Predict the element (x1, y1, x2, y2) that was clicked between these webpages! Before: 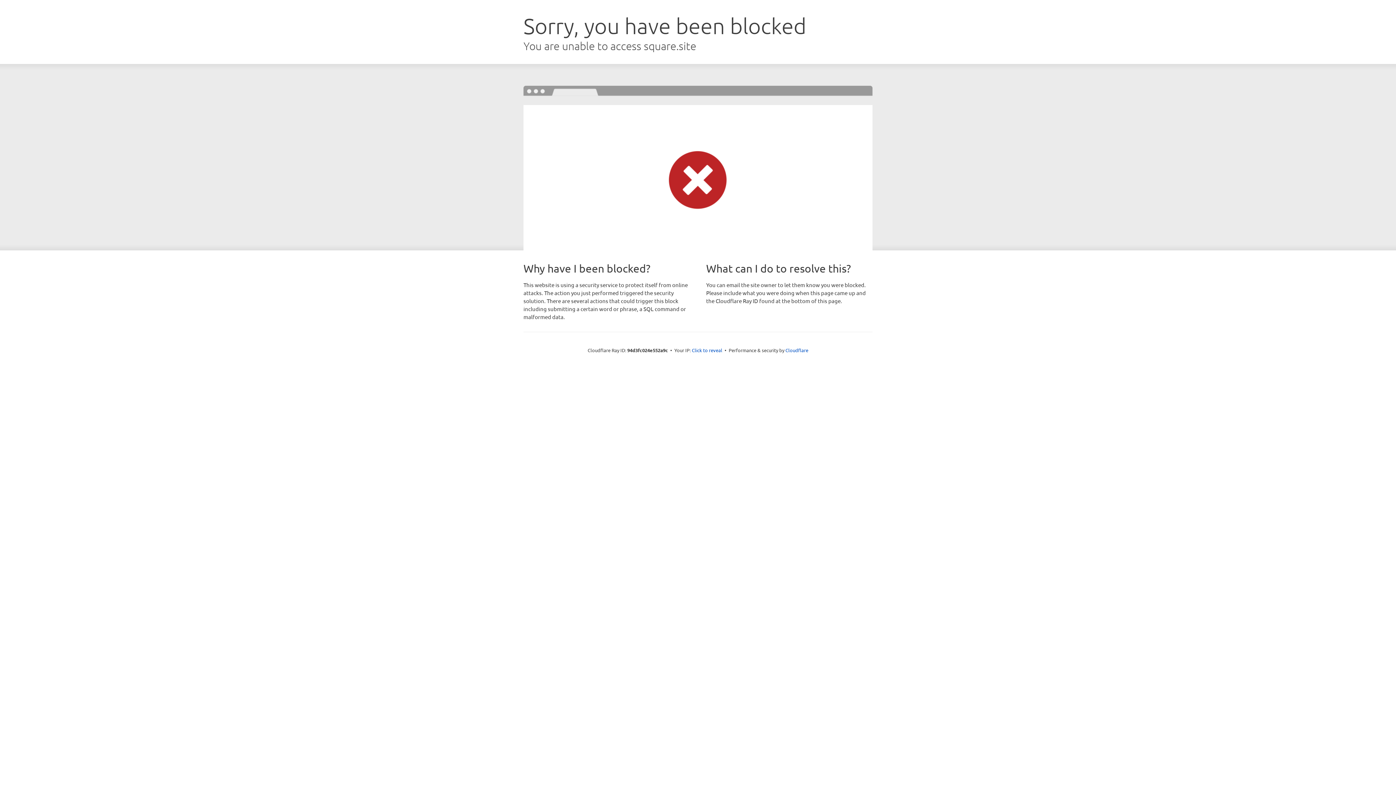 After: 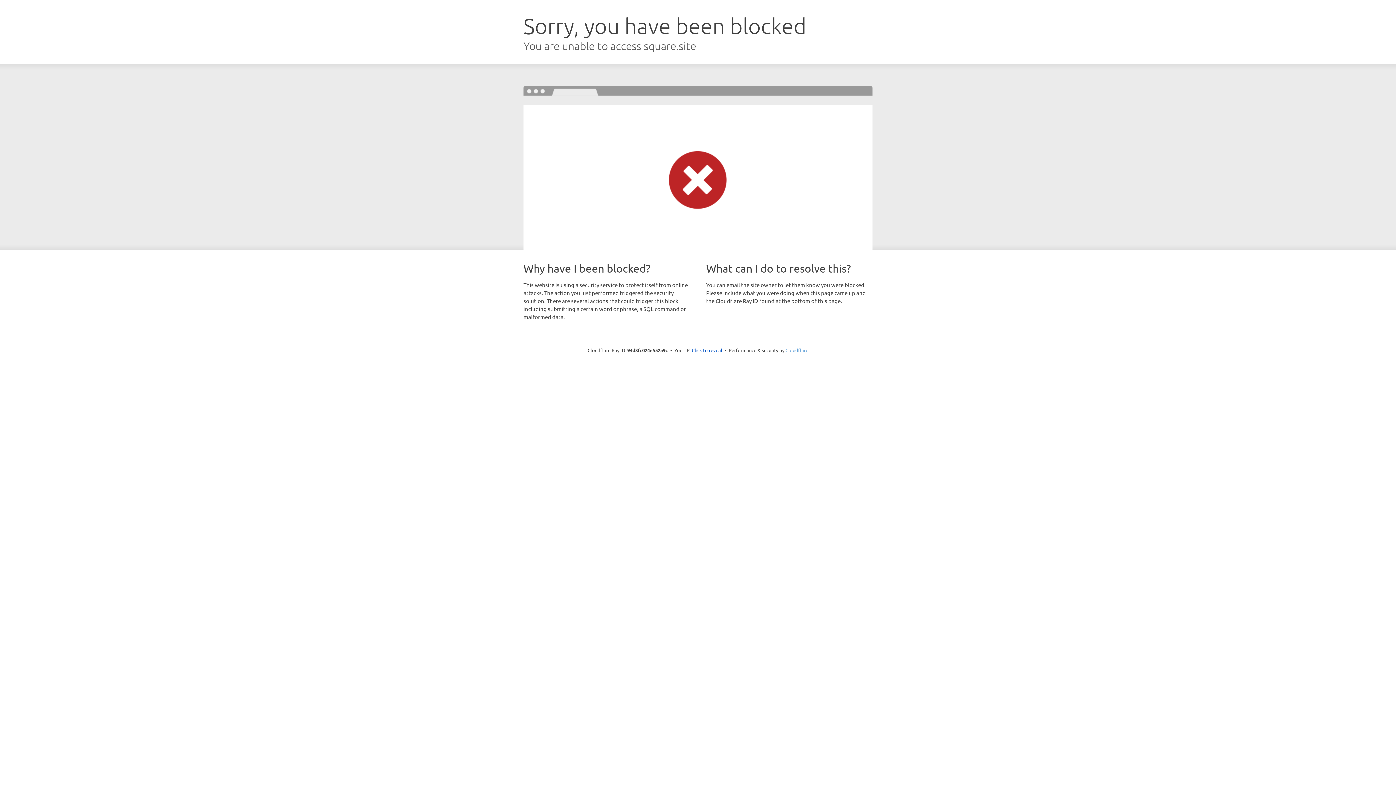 Action: bbox: (785, 347, 808, 353) label: Cloudflare